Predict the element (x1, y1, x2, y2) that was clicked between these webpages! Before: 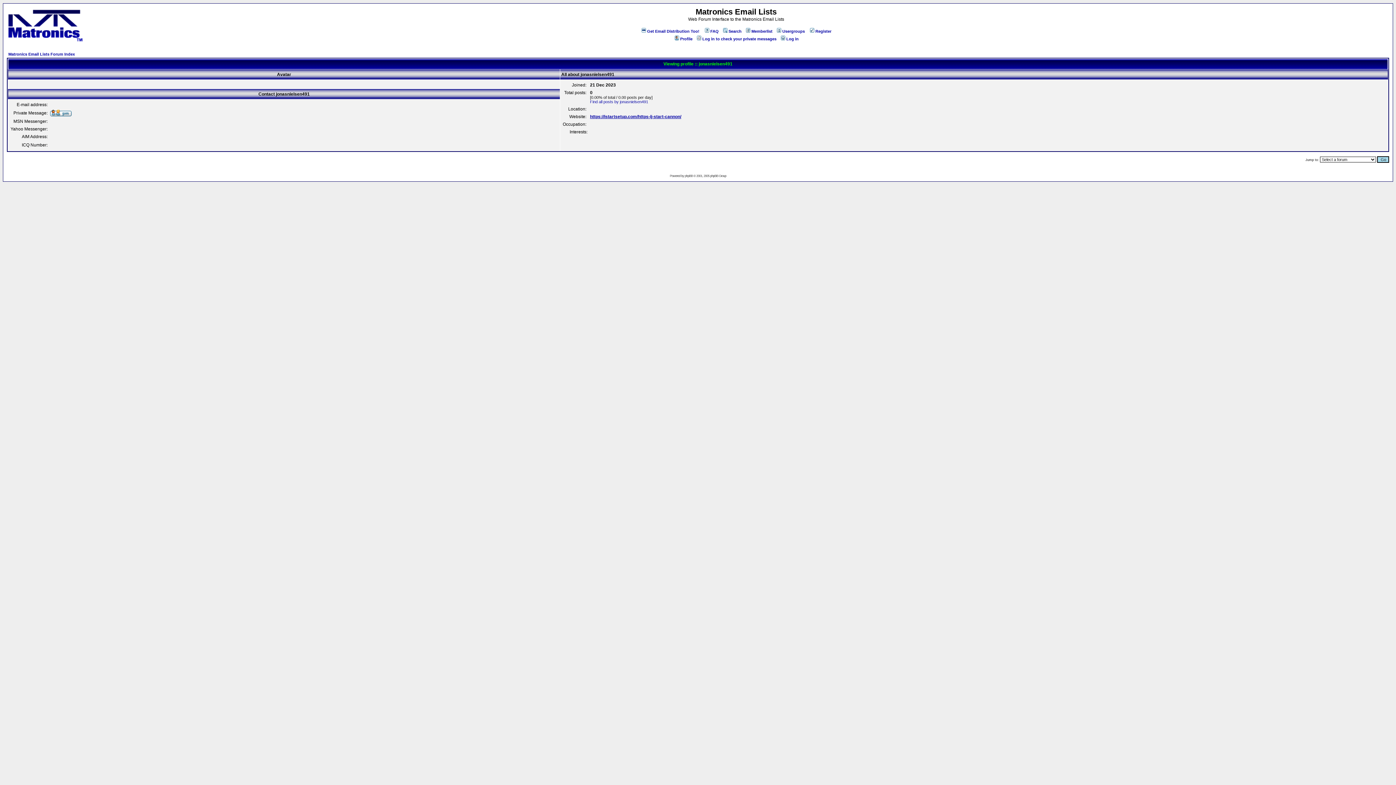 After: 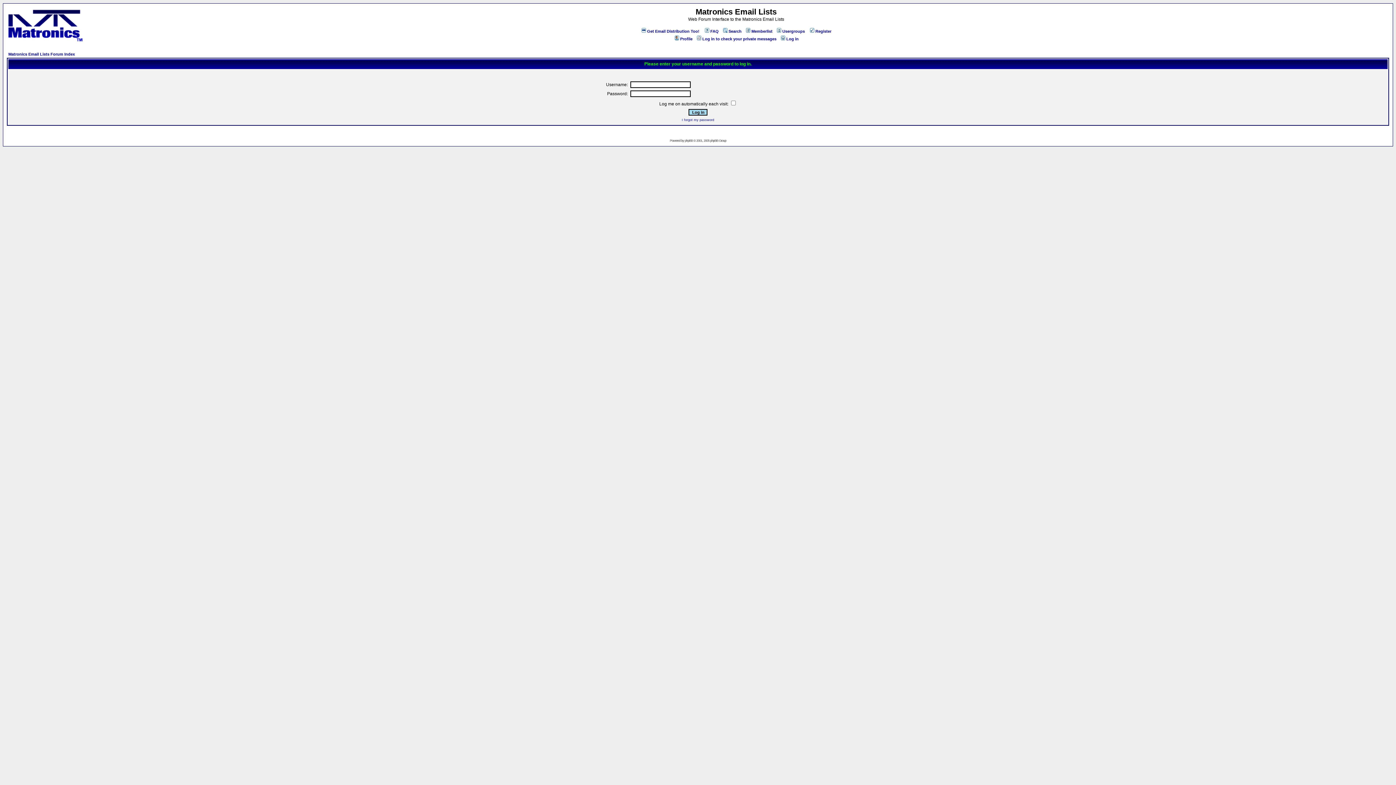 Action: bbox: (50, 112, 71, 117)